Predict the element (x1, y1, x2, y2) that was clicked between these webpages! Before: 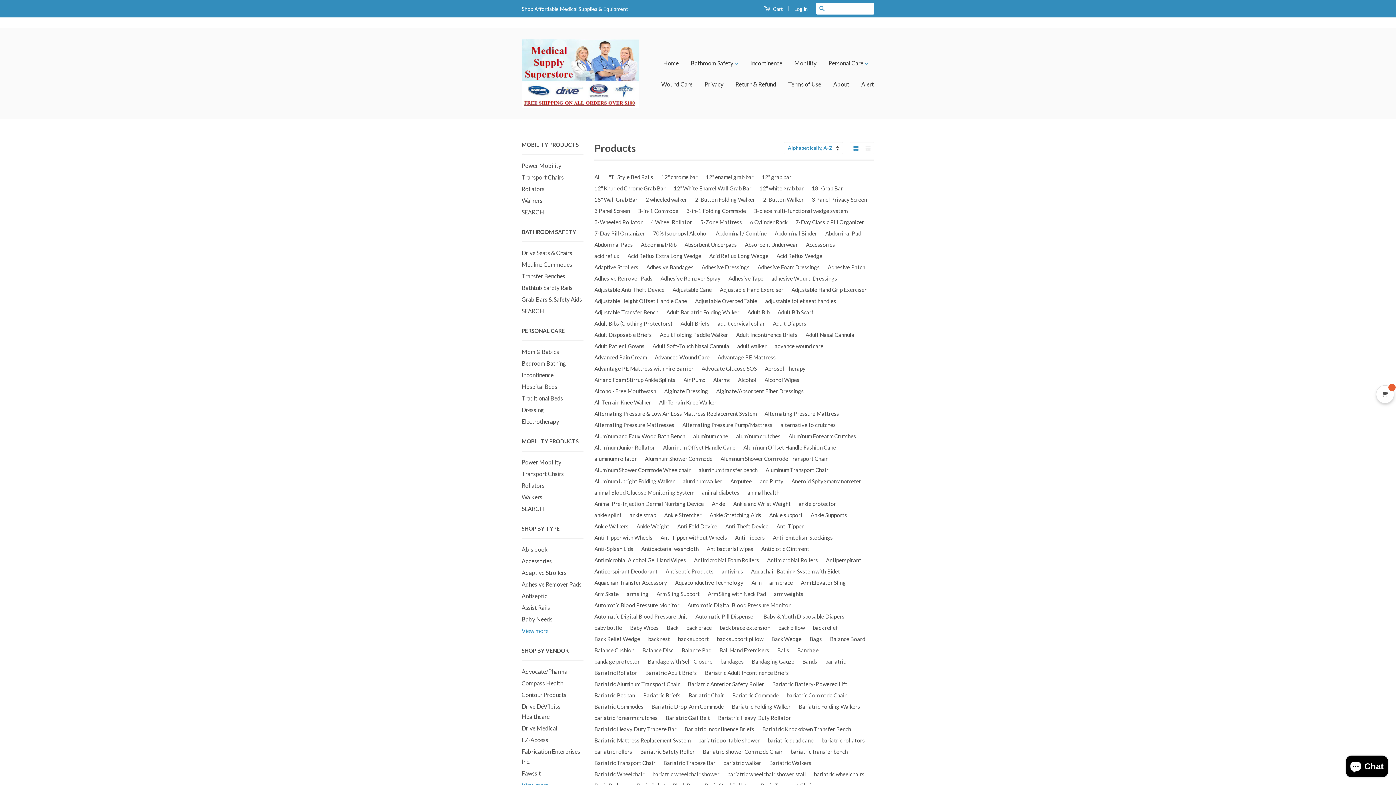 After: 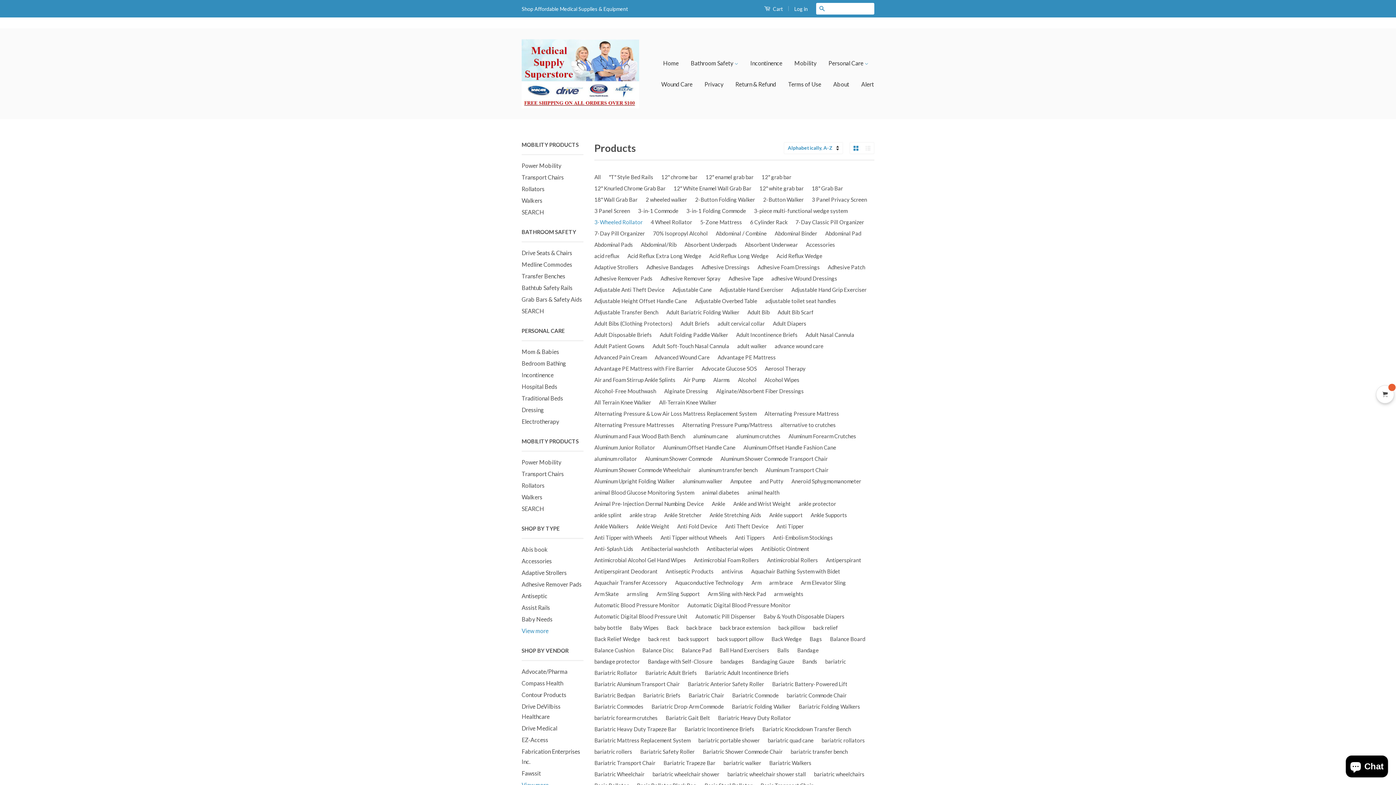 Action: label: 3-Wheeled Rollator bbox: (594, 216, 645, 228)